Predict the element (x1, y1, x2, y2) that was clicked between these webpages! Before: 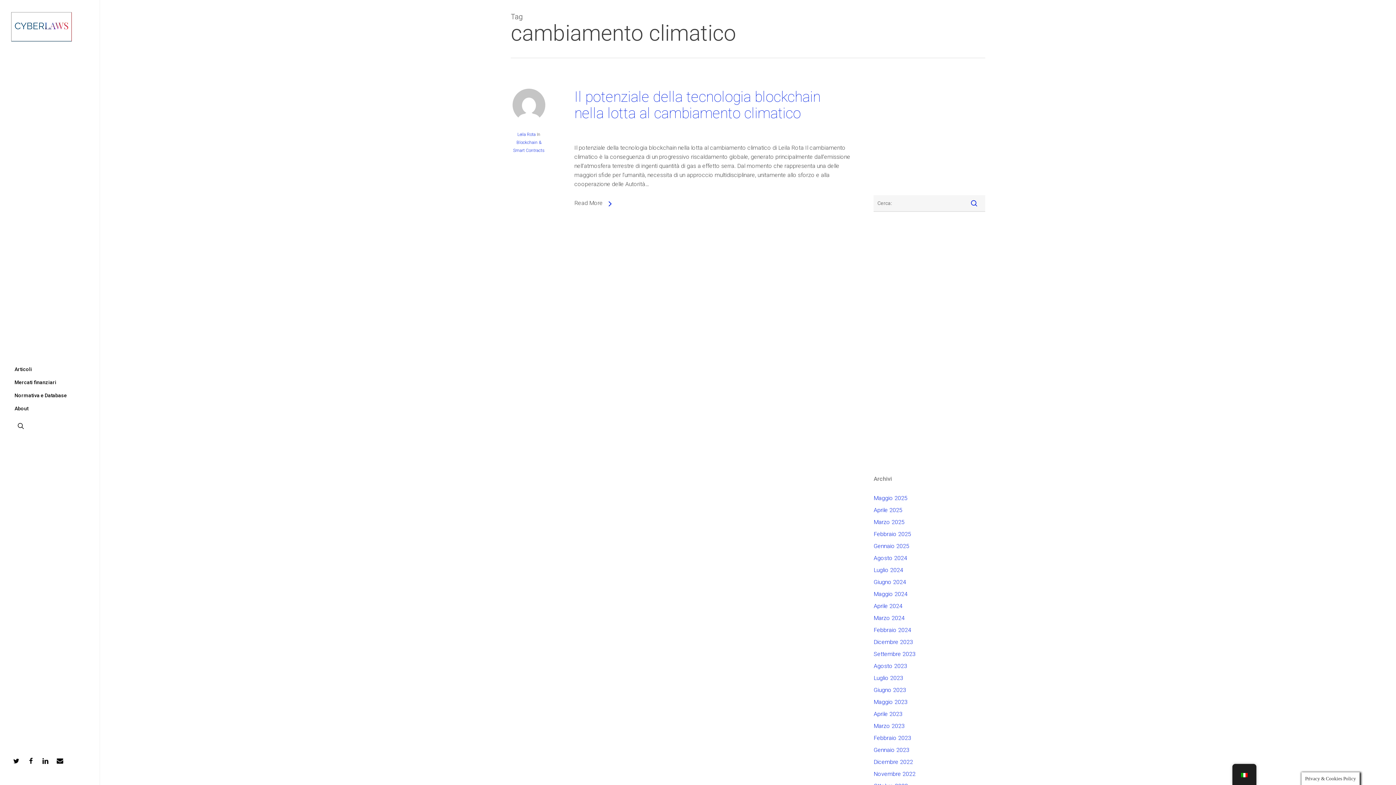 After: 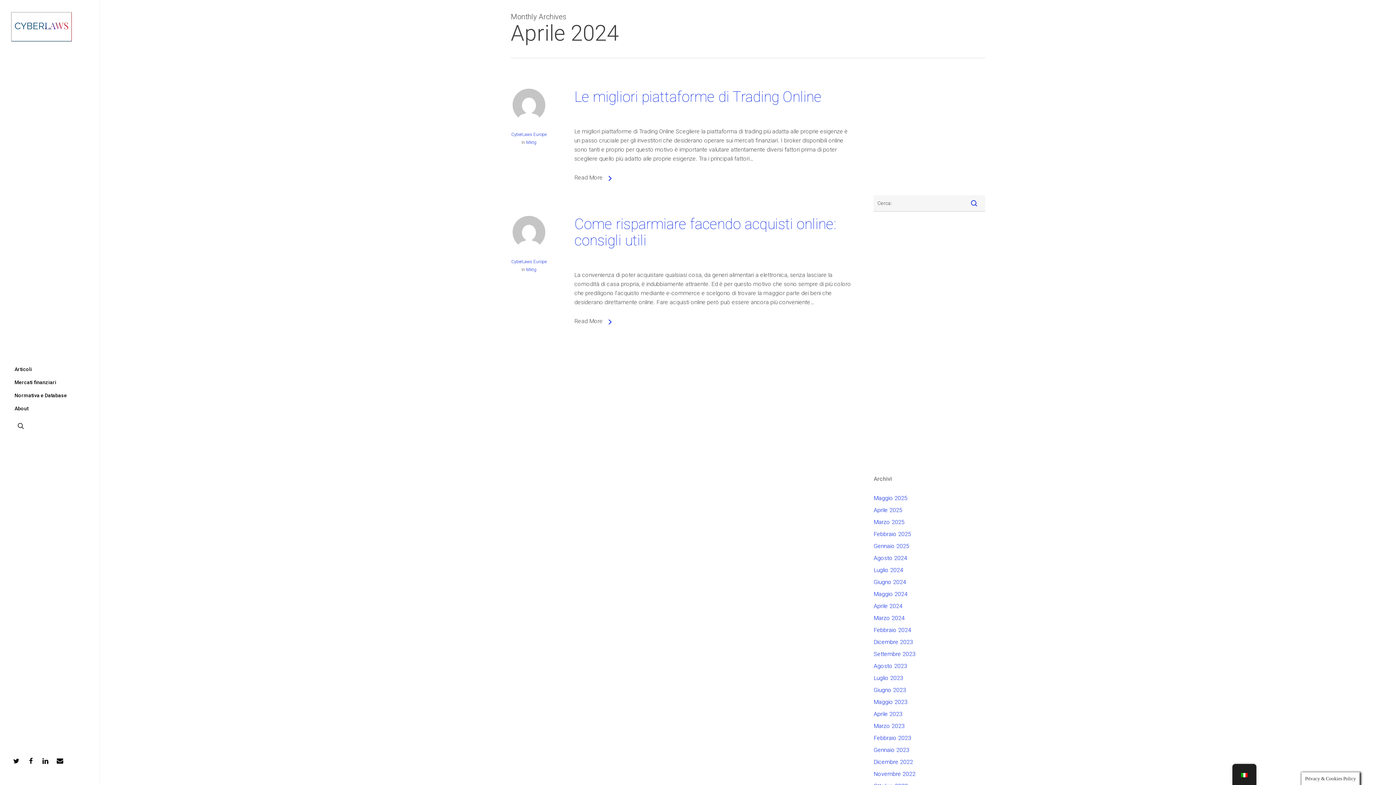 Action: label: Aprile 2024 bbox: (873, 601, 985, 610)